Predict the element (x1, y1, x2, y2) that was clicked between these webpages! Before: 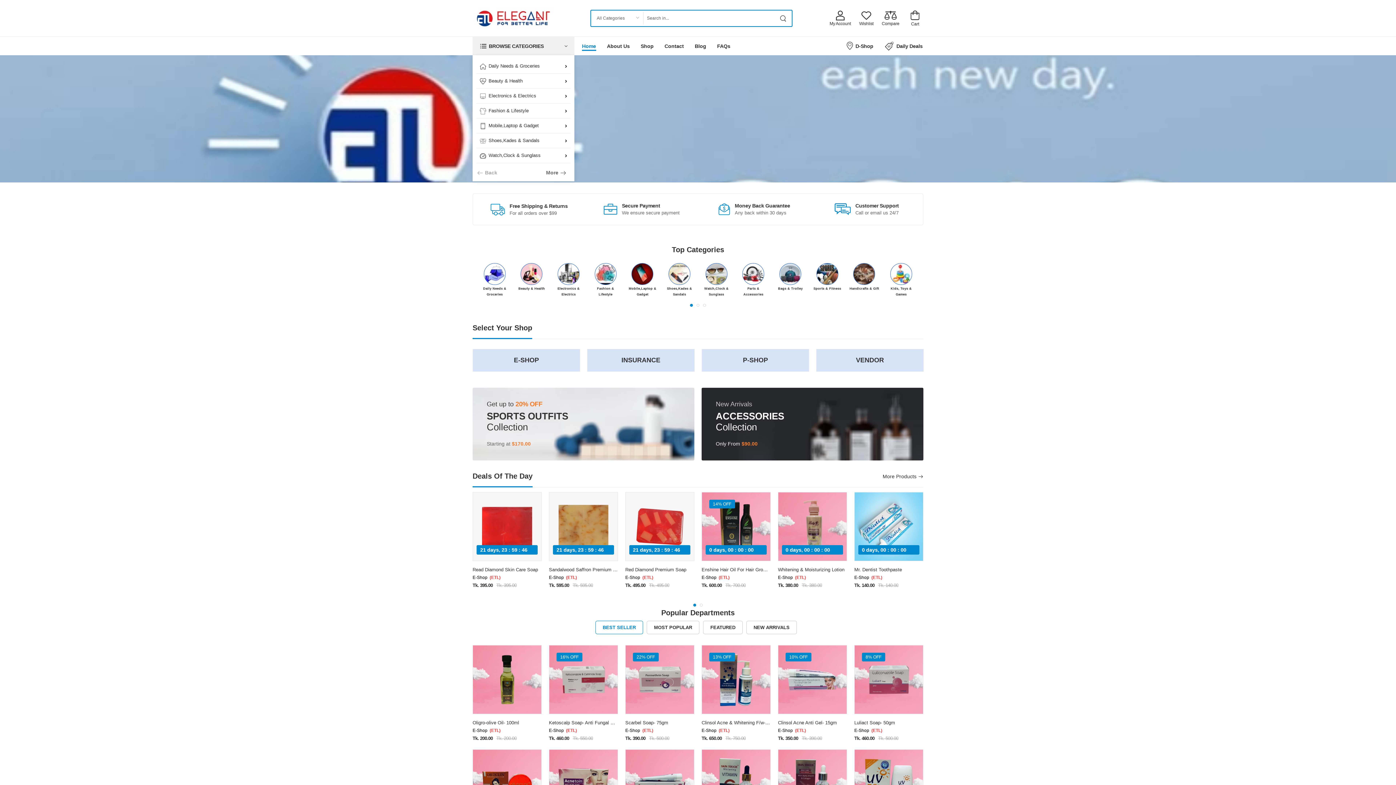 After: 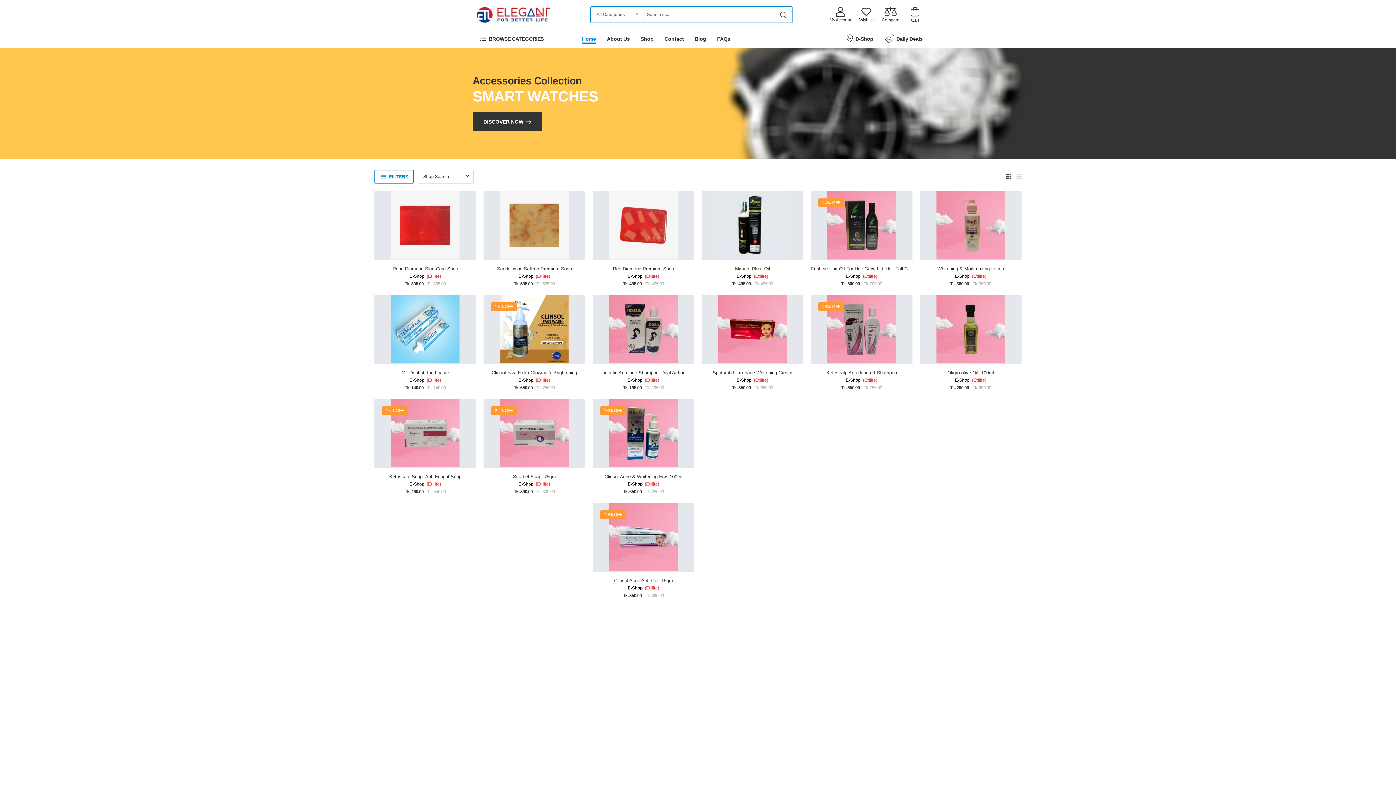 Action: bbox: (718, 728, 729, 733) label: (ETL)